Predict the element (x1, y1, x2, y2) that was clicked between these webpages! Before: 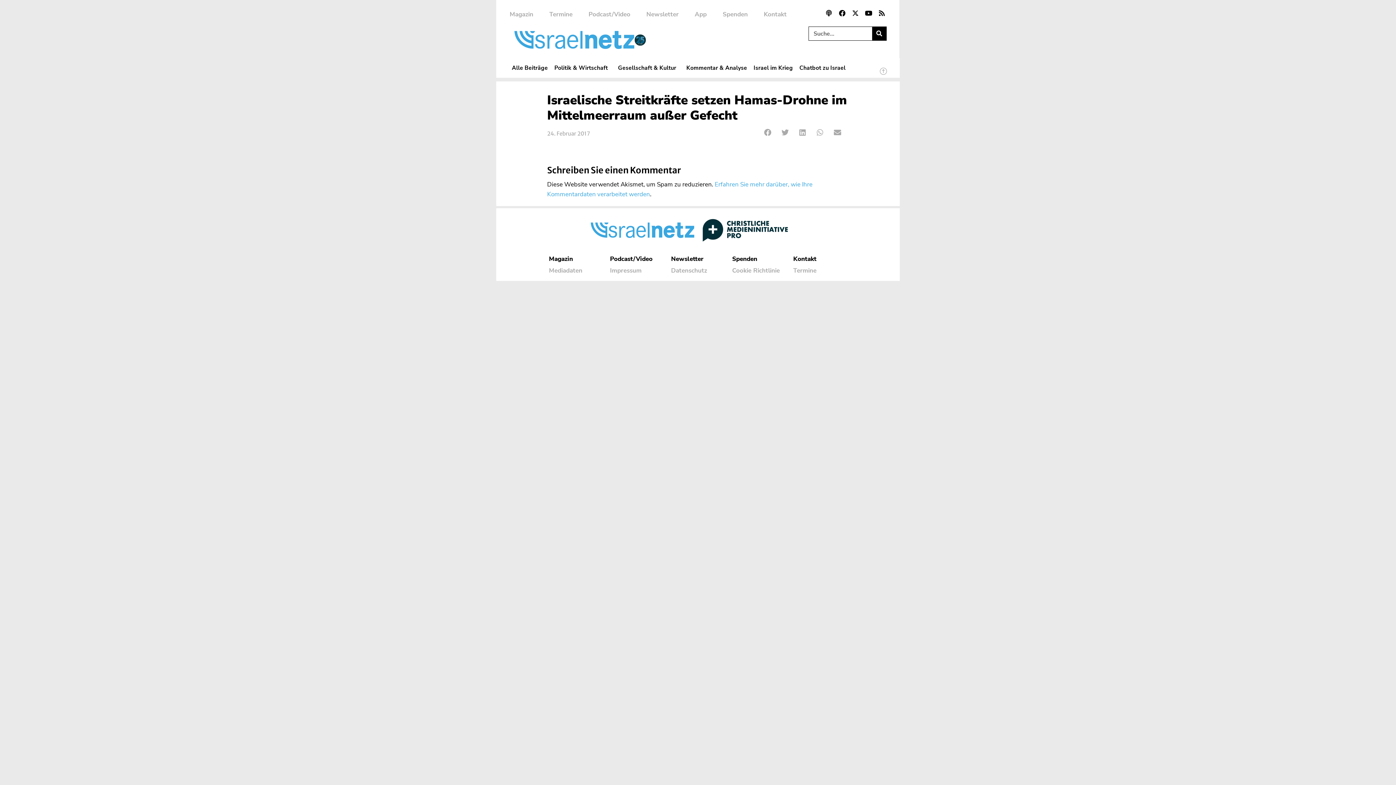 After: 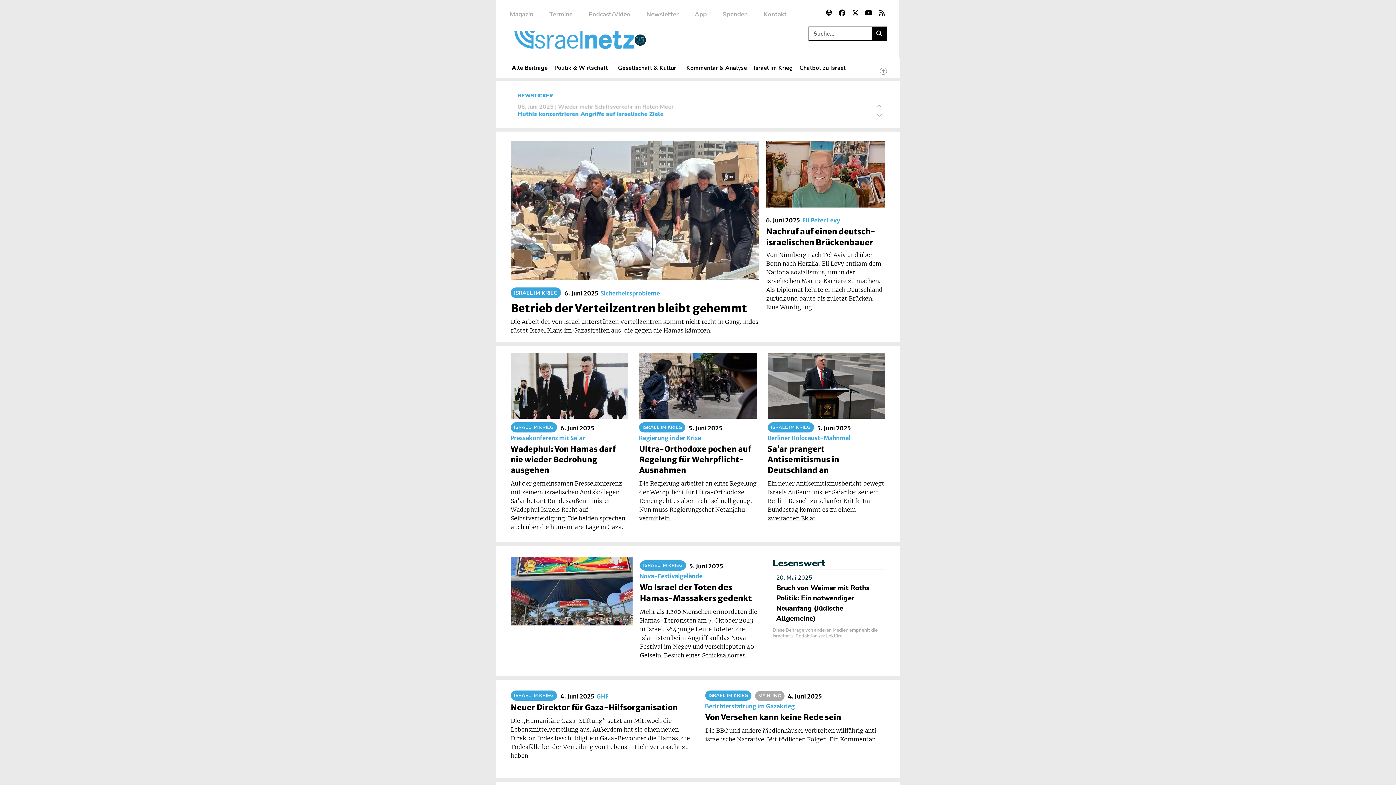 Action: bbox: (514, 30, 634, 49)